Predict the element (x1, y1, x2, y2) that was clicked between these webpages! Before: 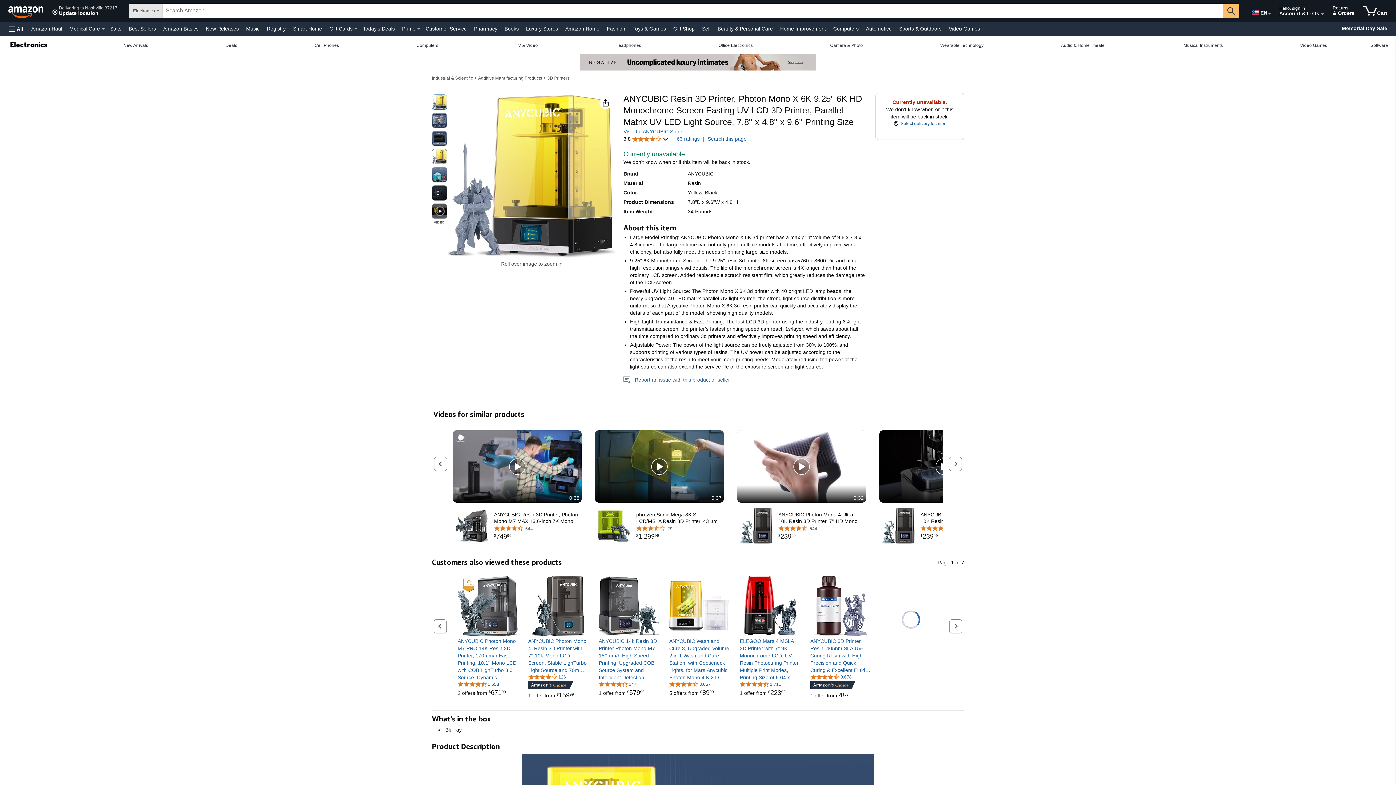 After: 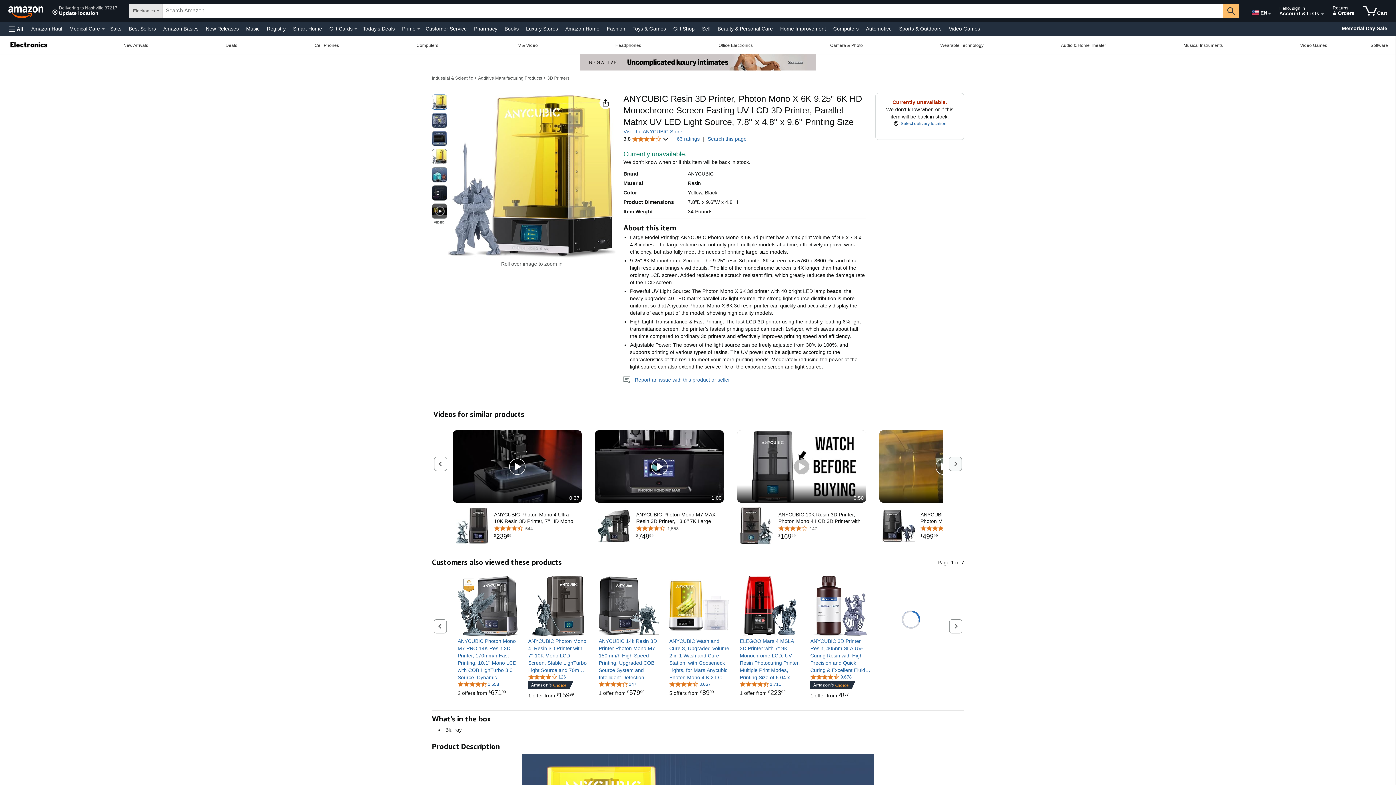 Action: label: Next page bbox: (949, 457, 962, 471)